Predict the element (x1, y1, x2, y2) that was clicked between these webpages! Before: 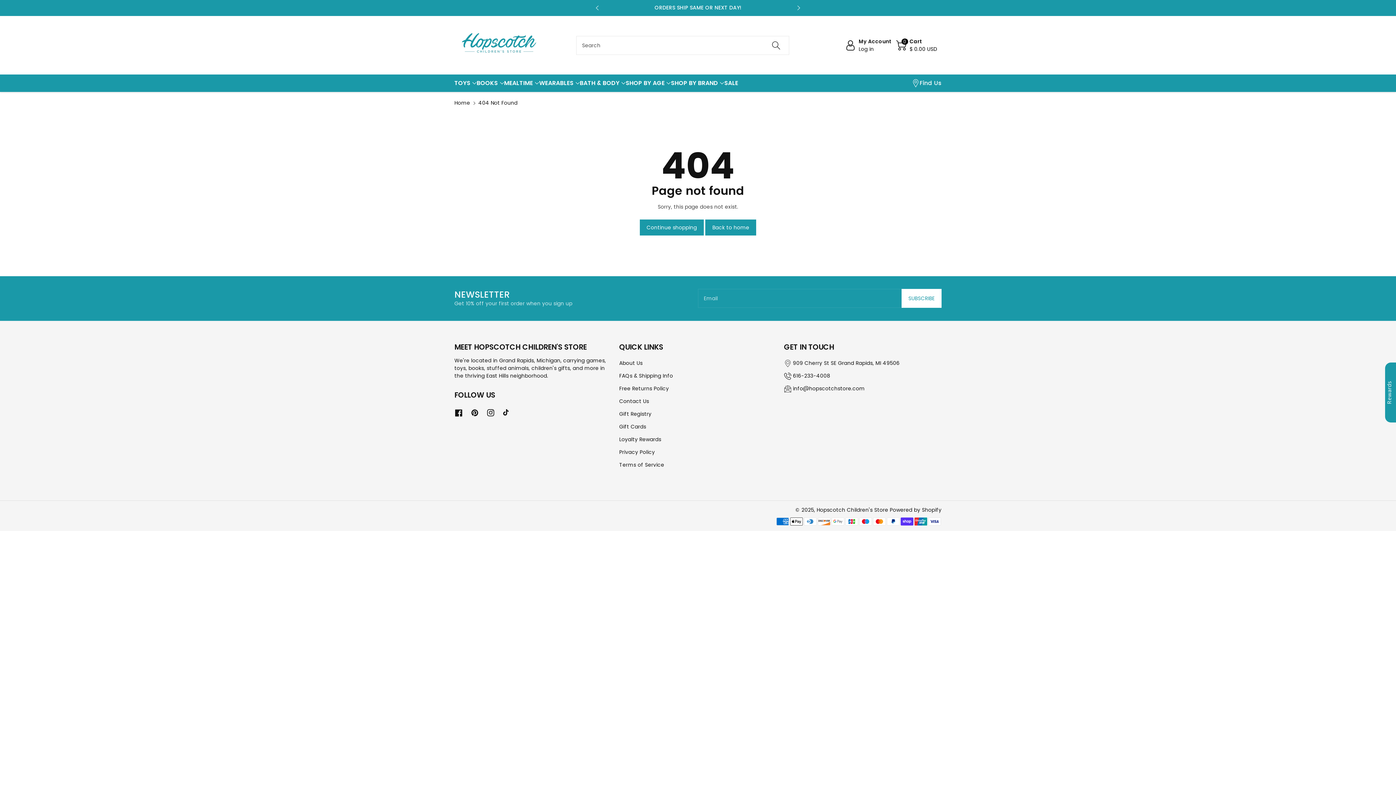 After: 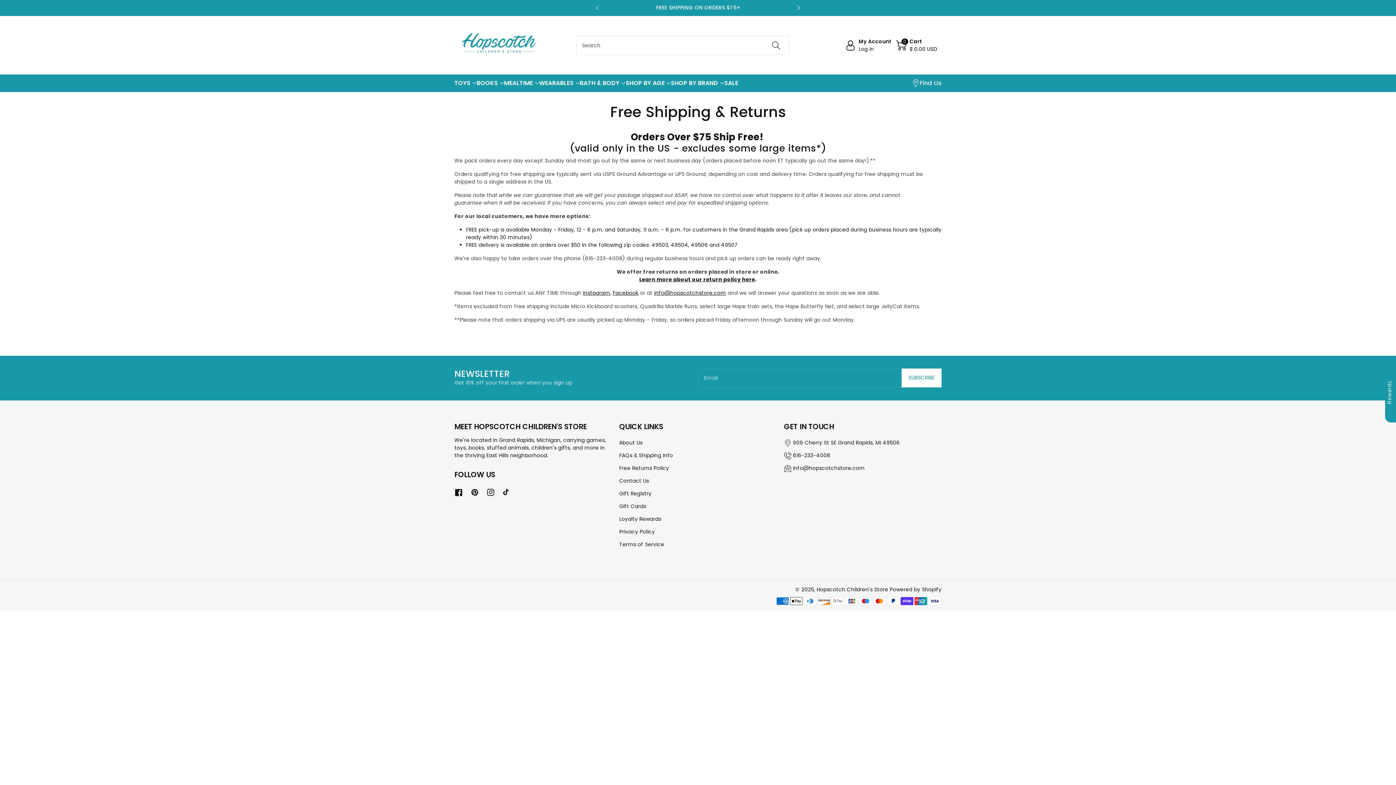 Action: label: ORDERS SHIP SAME OR NEXT DAY! bbox: (654, 4, 741, 11)